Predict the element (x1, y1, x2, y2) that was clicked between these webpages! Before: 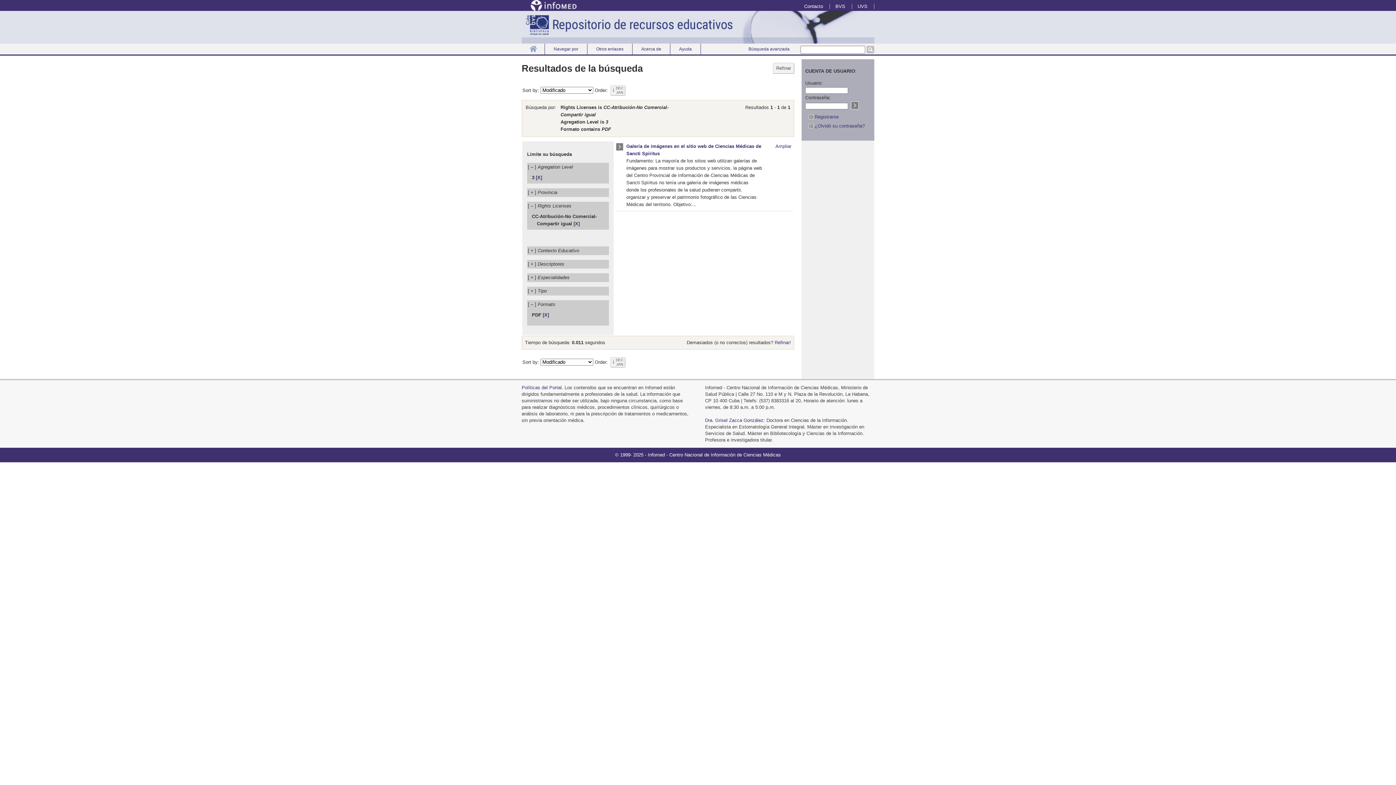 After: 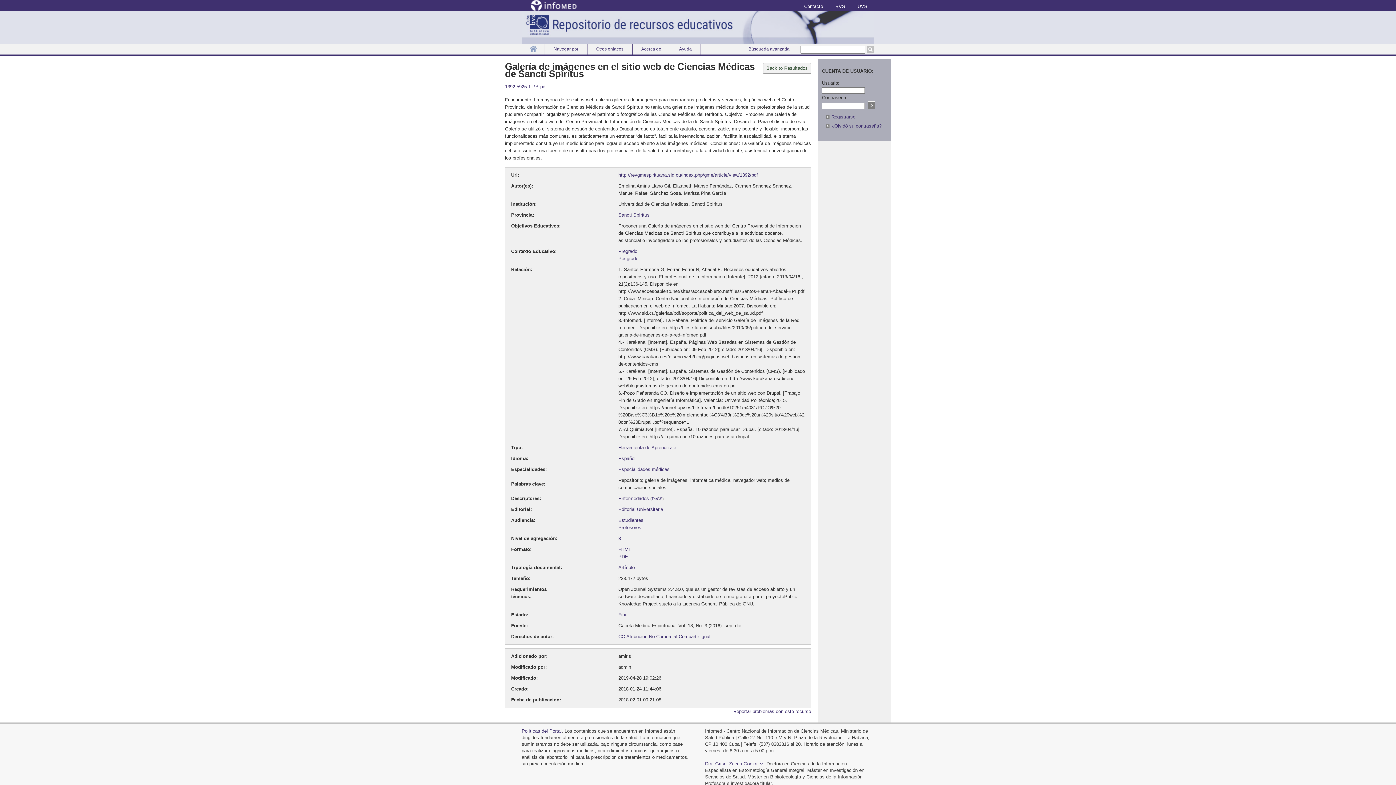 Action: label: Ampliar bbox: (775, 143, 791, 149)